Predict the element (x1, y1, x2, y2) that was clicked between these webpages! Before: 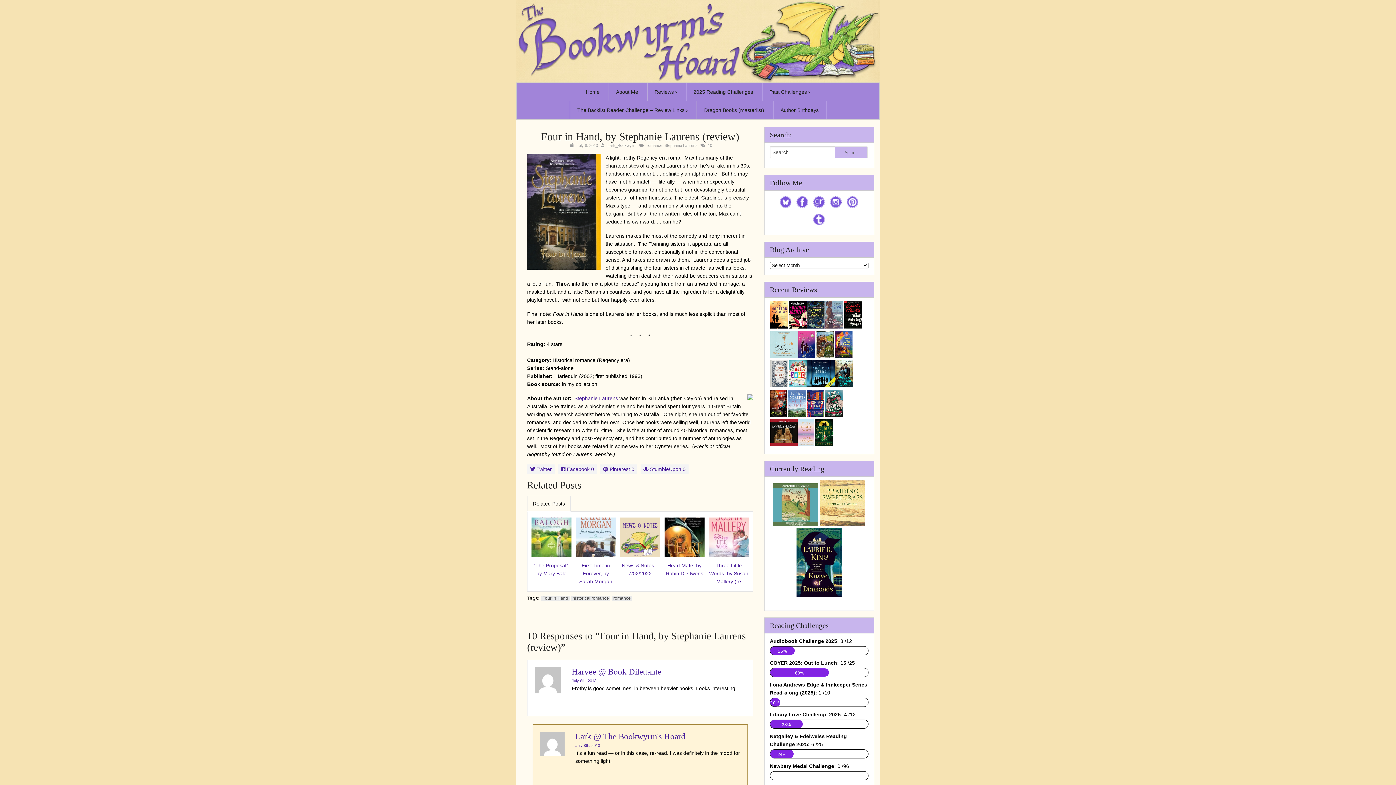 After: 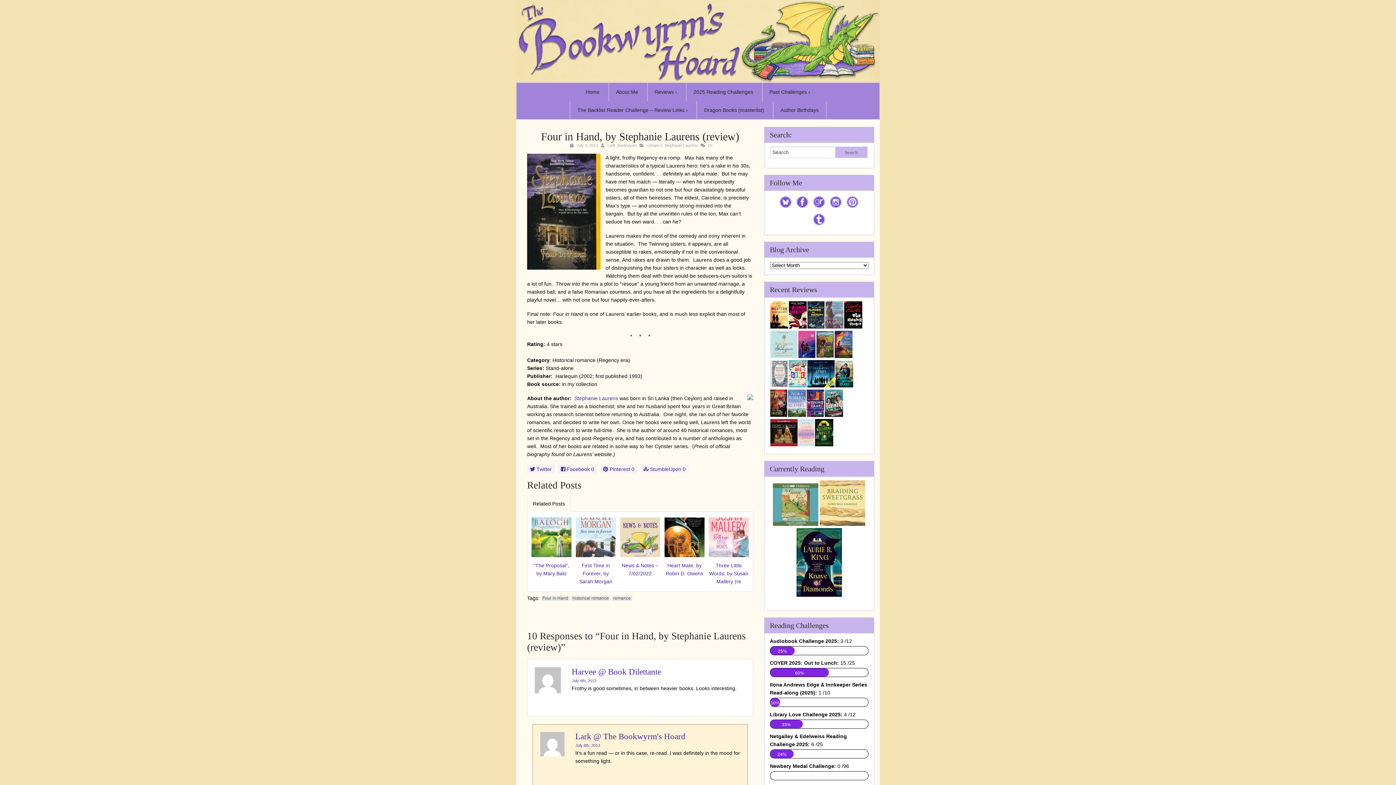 Action: bbox: (795, 592, 842, 598)